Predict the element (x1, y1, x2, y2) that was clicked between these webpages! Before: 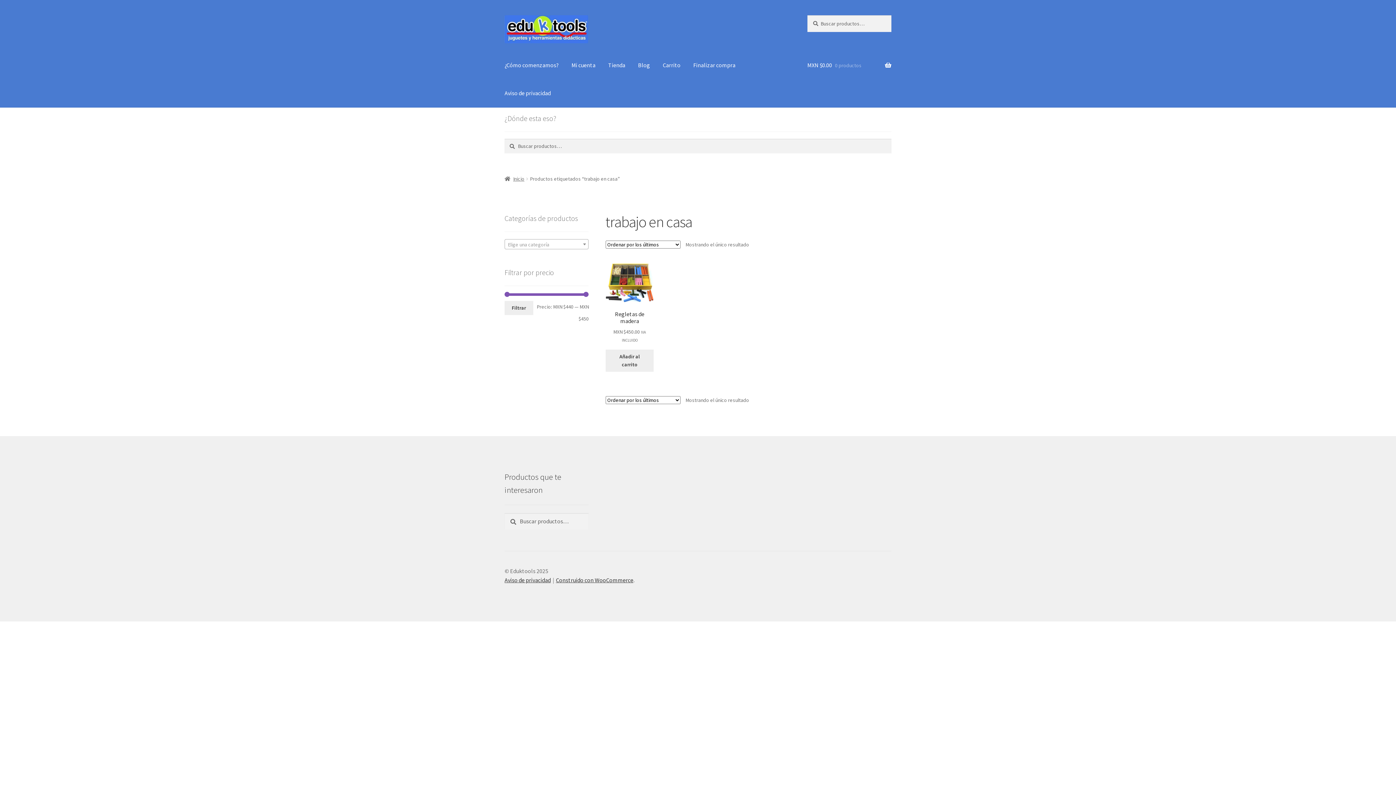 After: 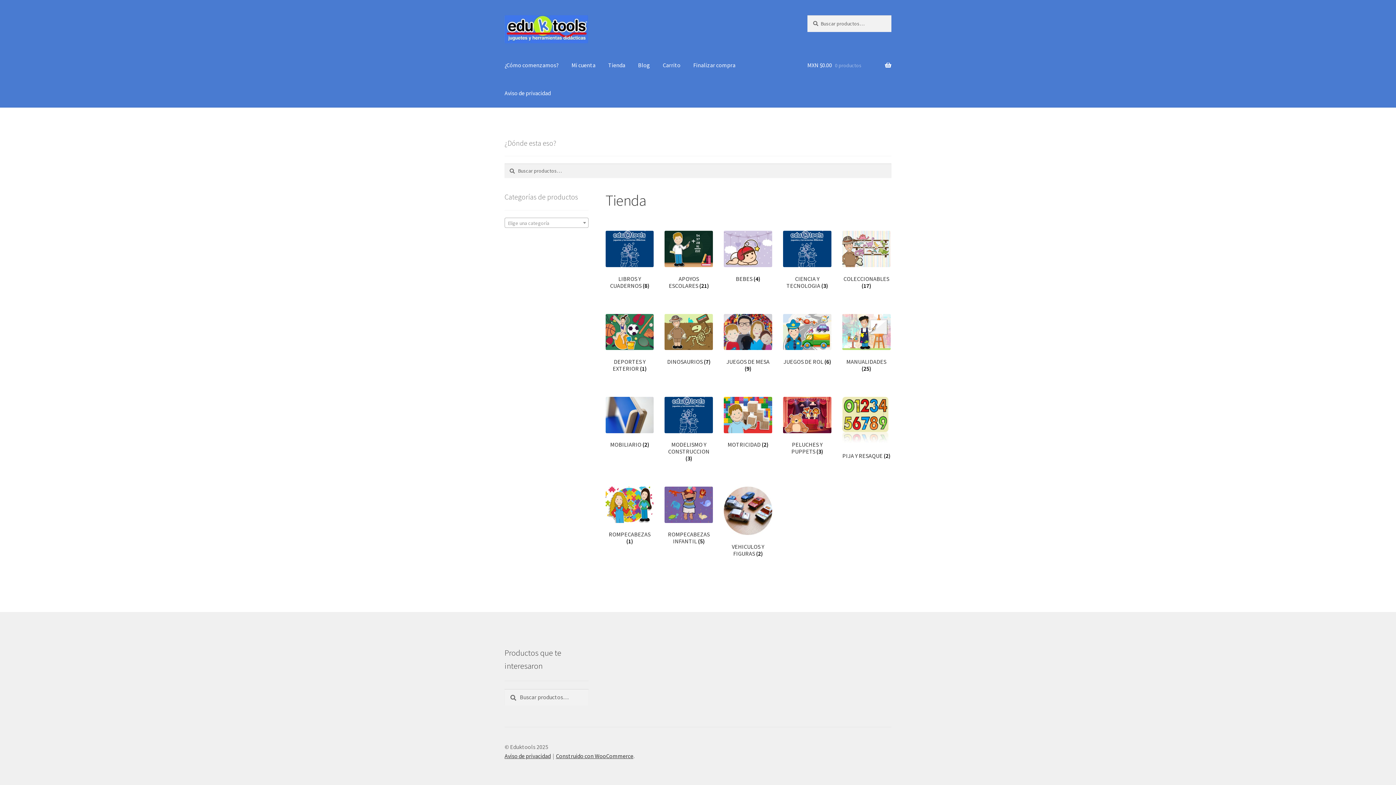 Action: bbox: (504, 15, 790, 43)